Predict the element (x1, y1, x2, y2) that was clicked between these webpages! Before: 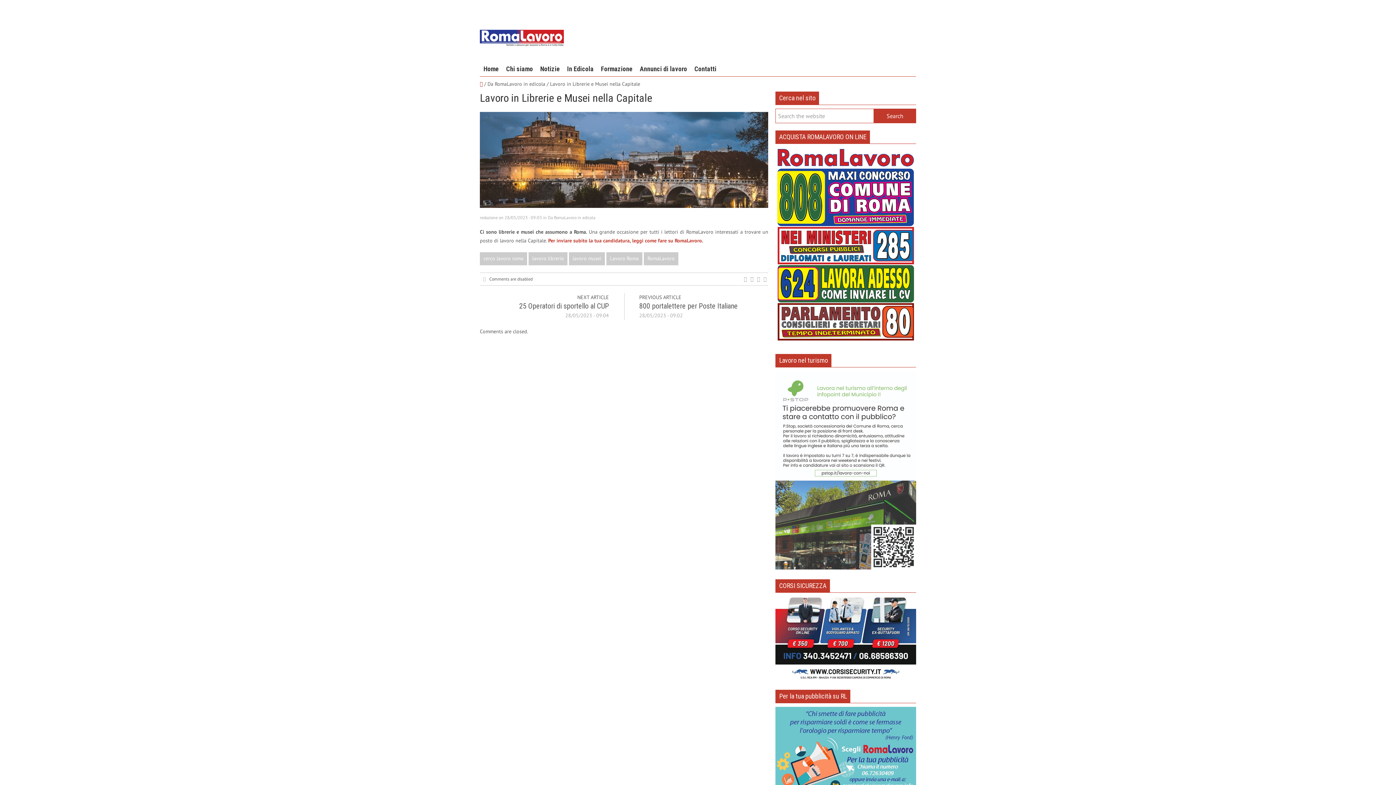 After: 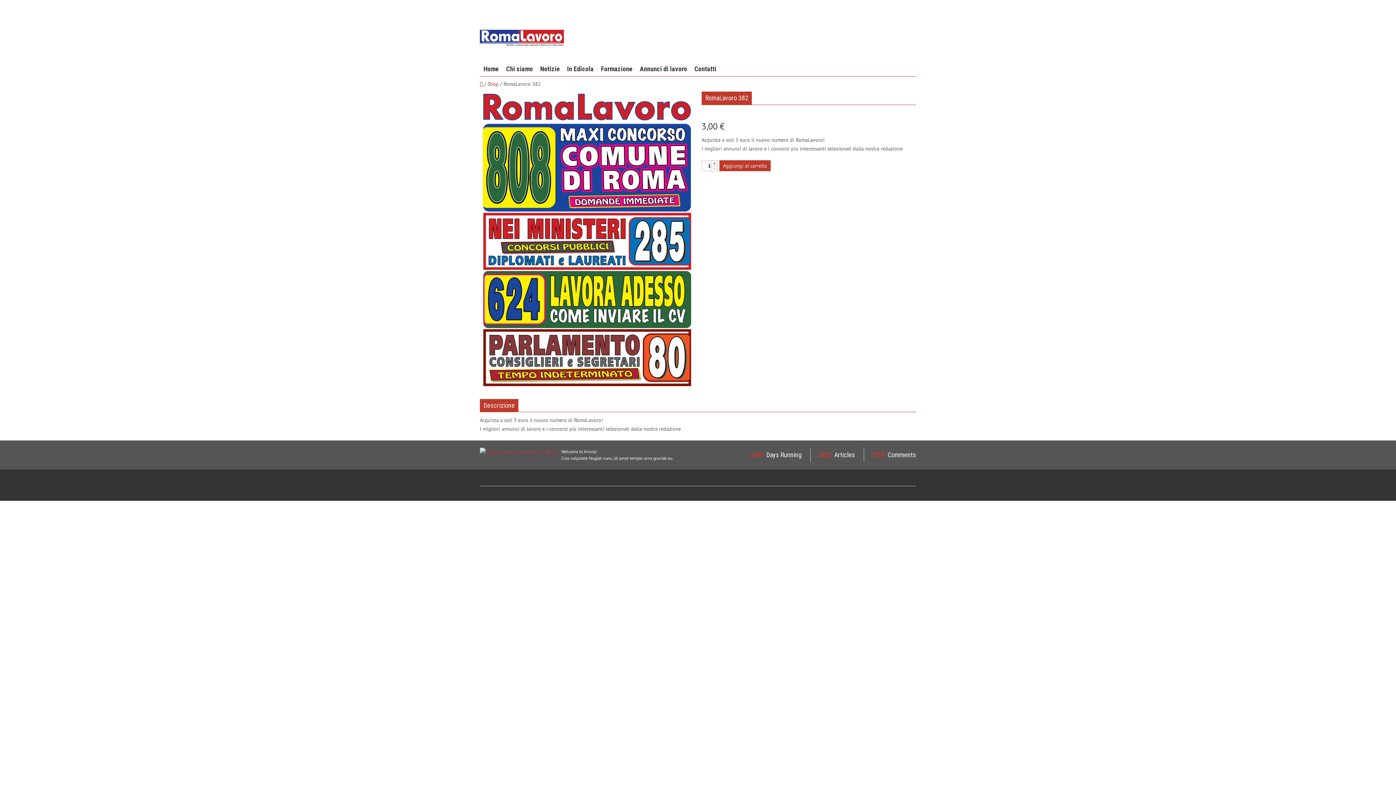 Action: bbox: (775, 339, 916, 345)